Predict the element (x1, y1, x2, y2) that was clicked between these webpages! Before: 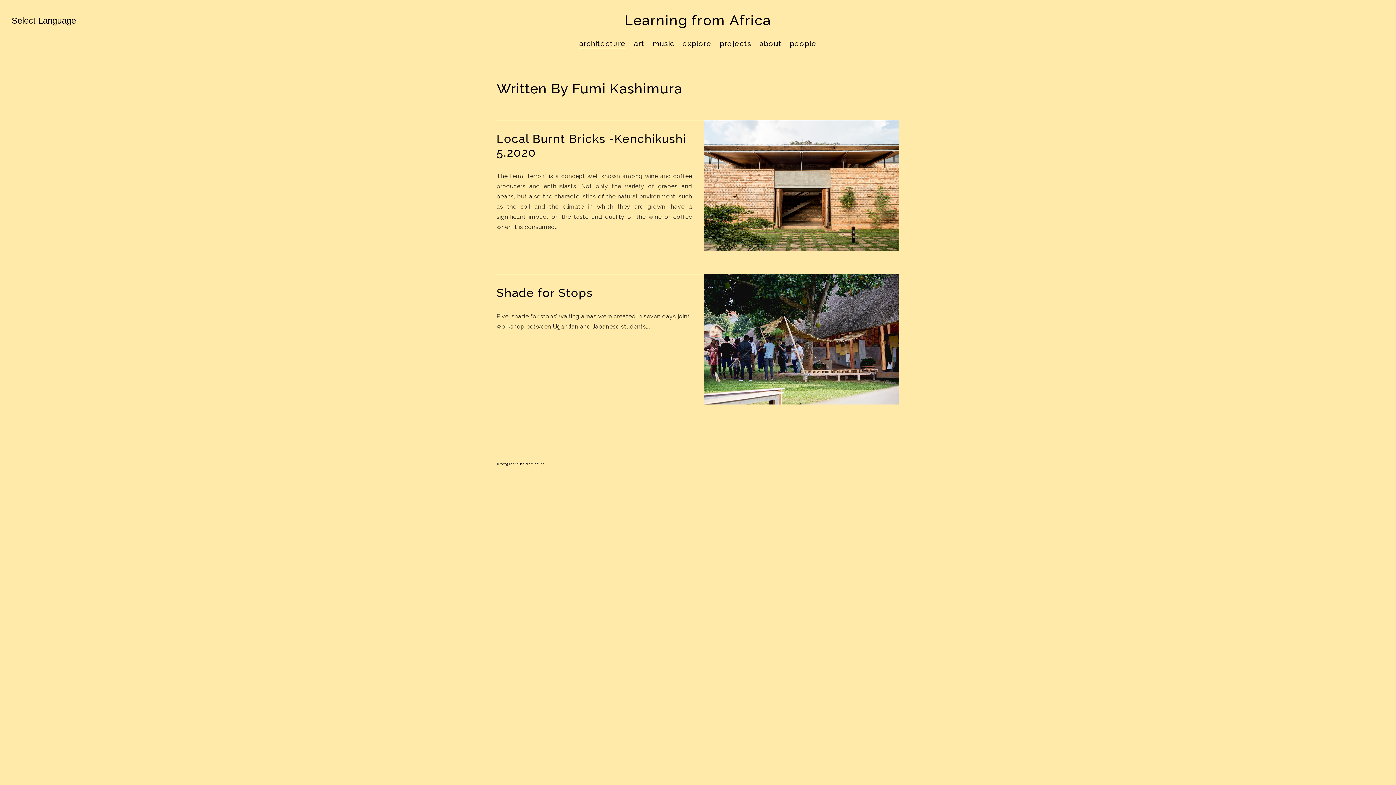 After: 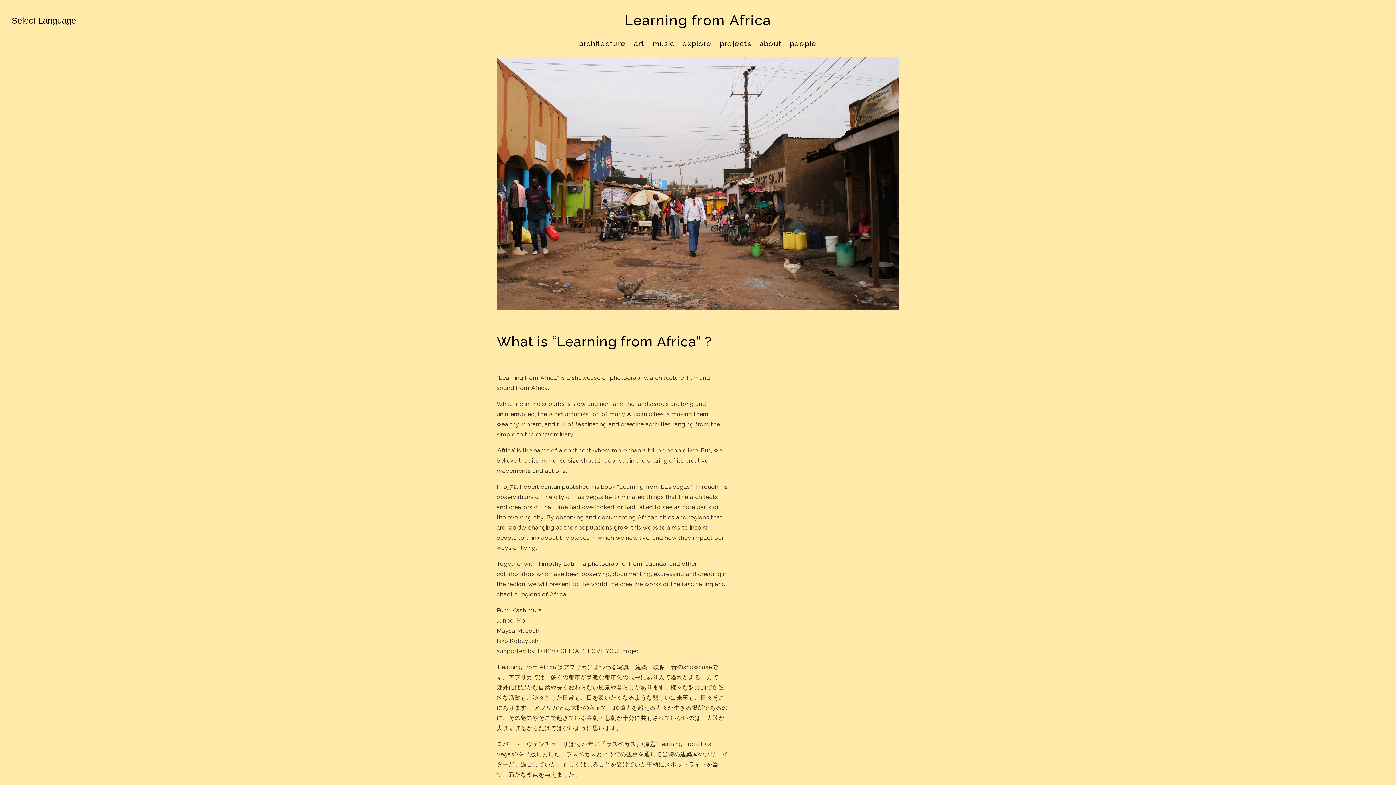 Action: bbox: (759, 39, 781, 48) label: about